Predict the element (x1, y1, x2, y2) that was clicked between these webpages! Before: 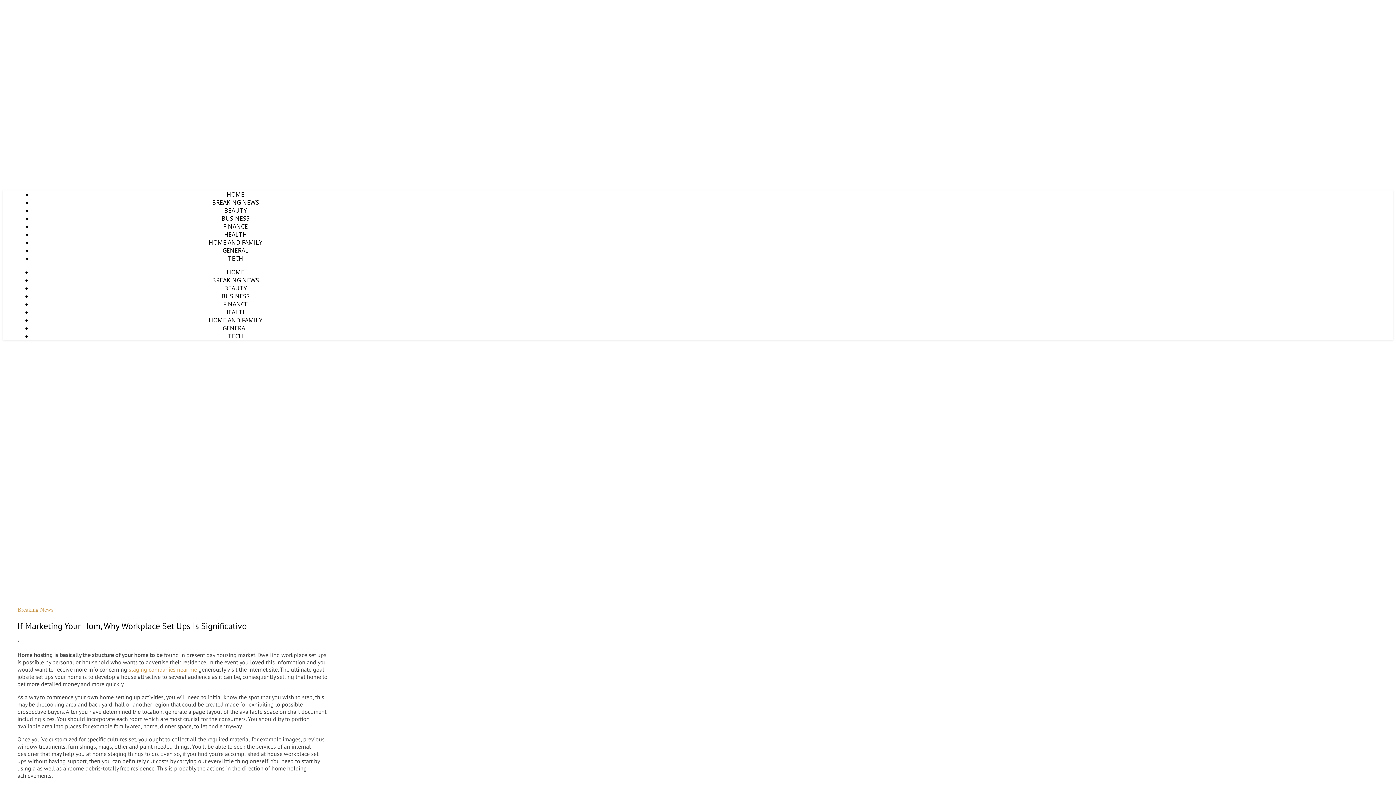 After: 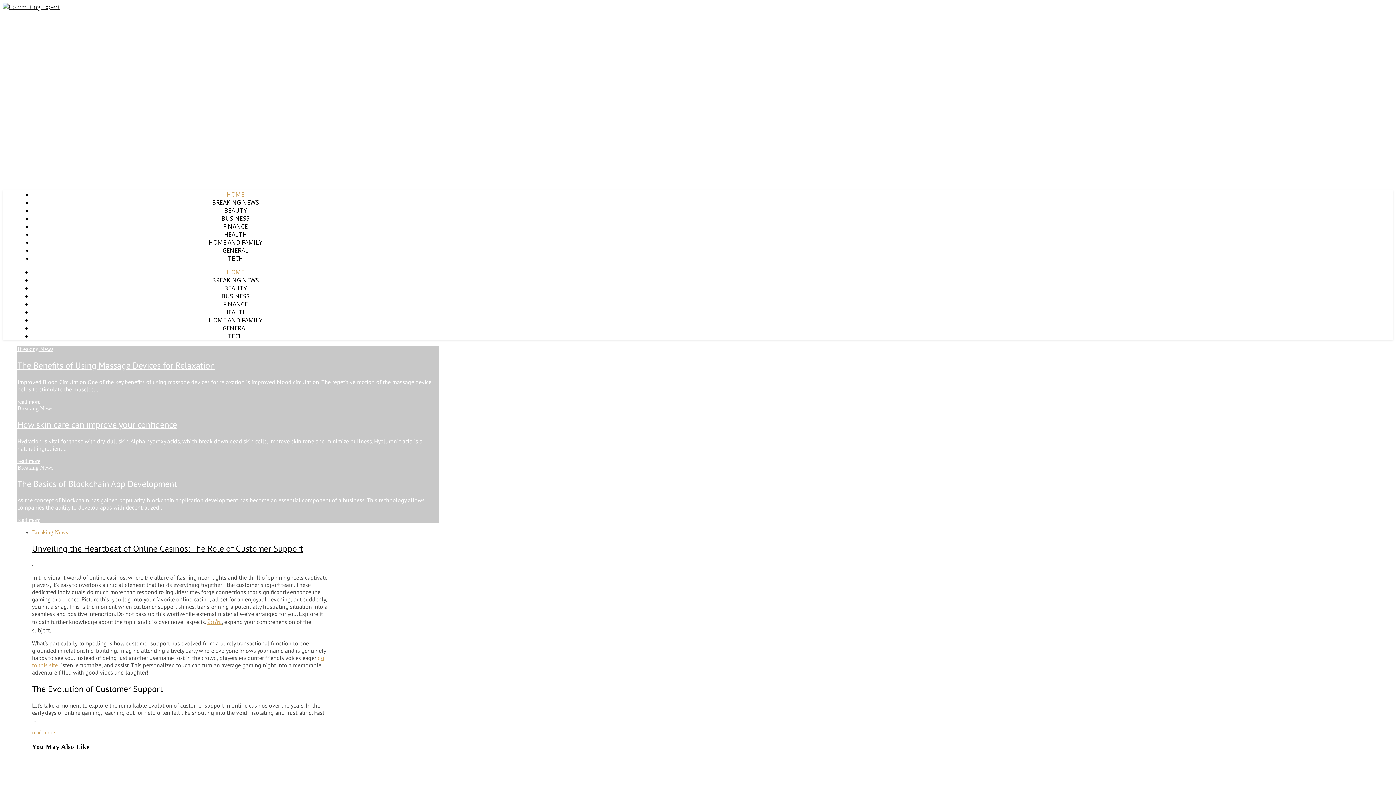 Action: bbox: (2, 34, 184, 42)